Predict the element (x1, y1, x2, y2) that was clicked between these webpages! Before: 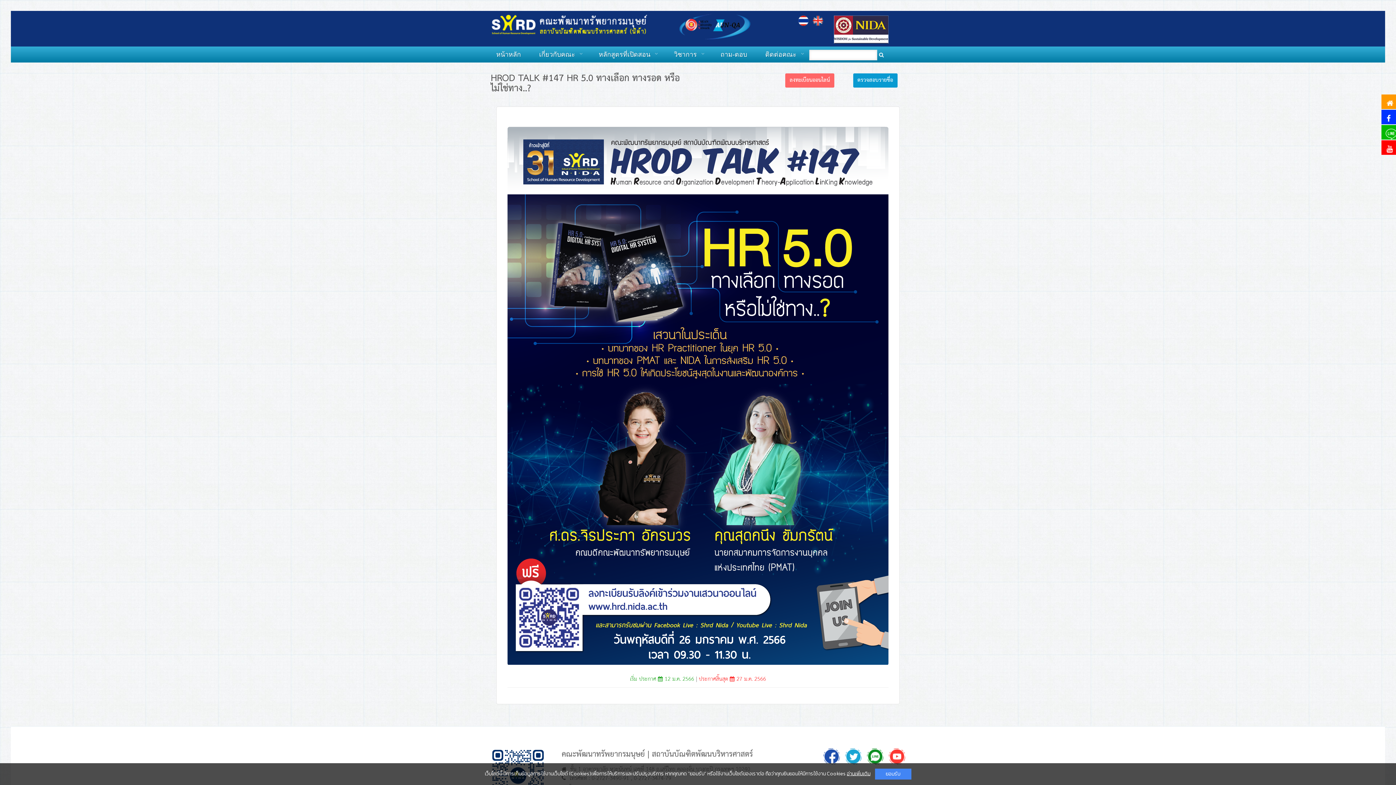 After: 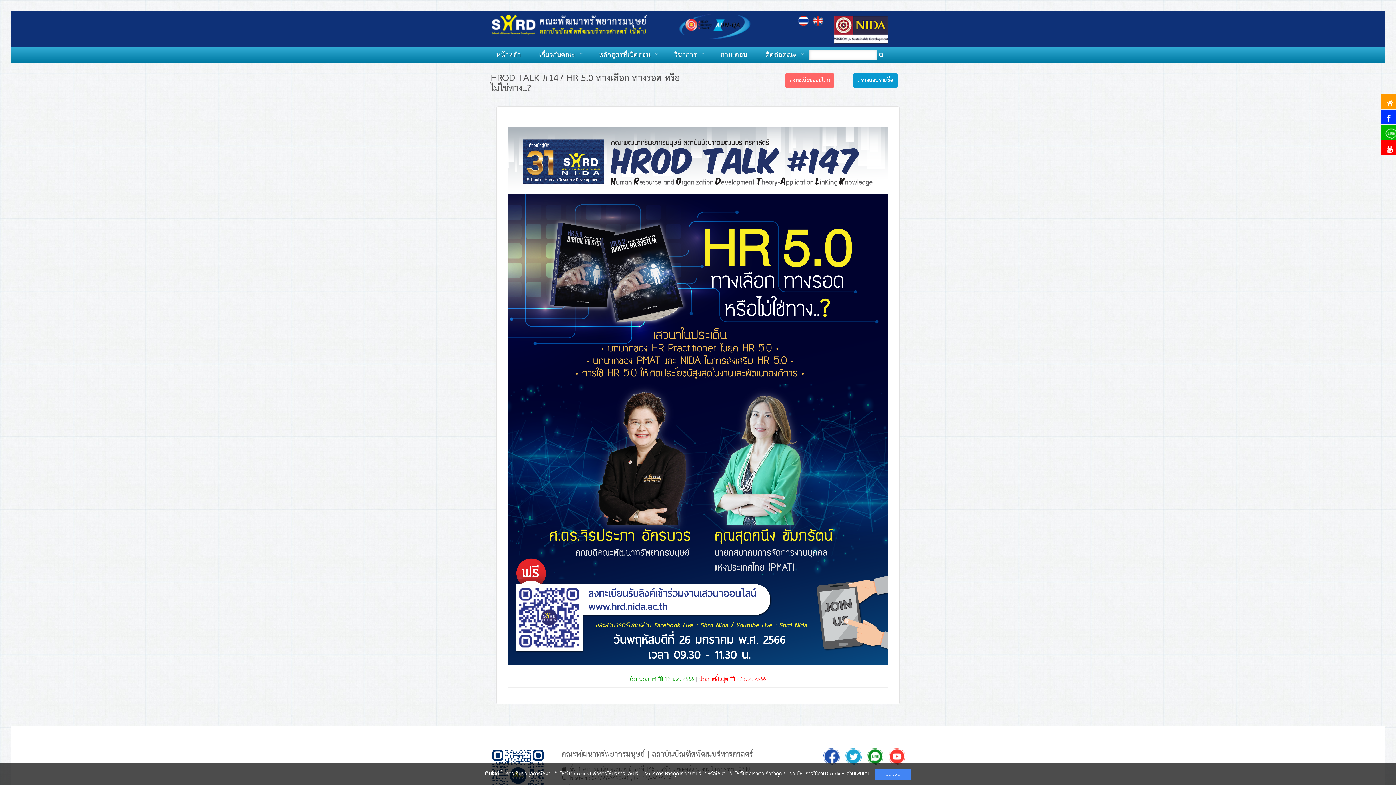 Action: label: อ่านเพิ่มเติม bbox: (847, 770, 870, 777)